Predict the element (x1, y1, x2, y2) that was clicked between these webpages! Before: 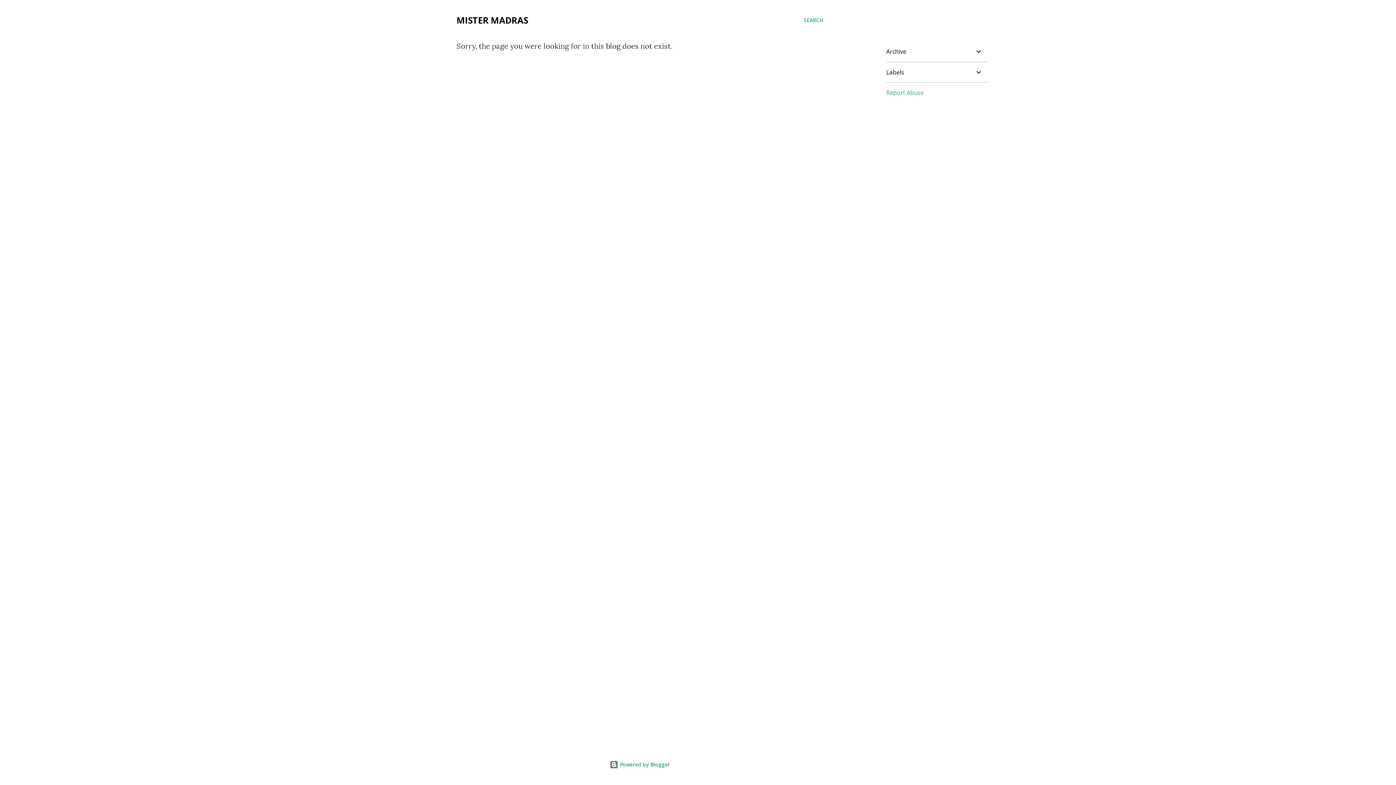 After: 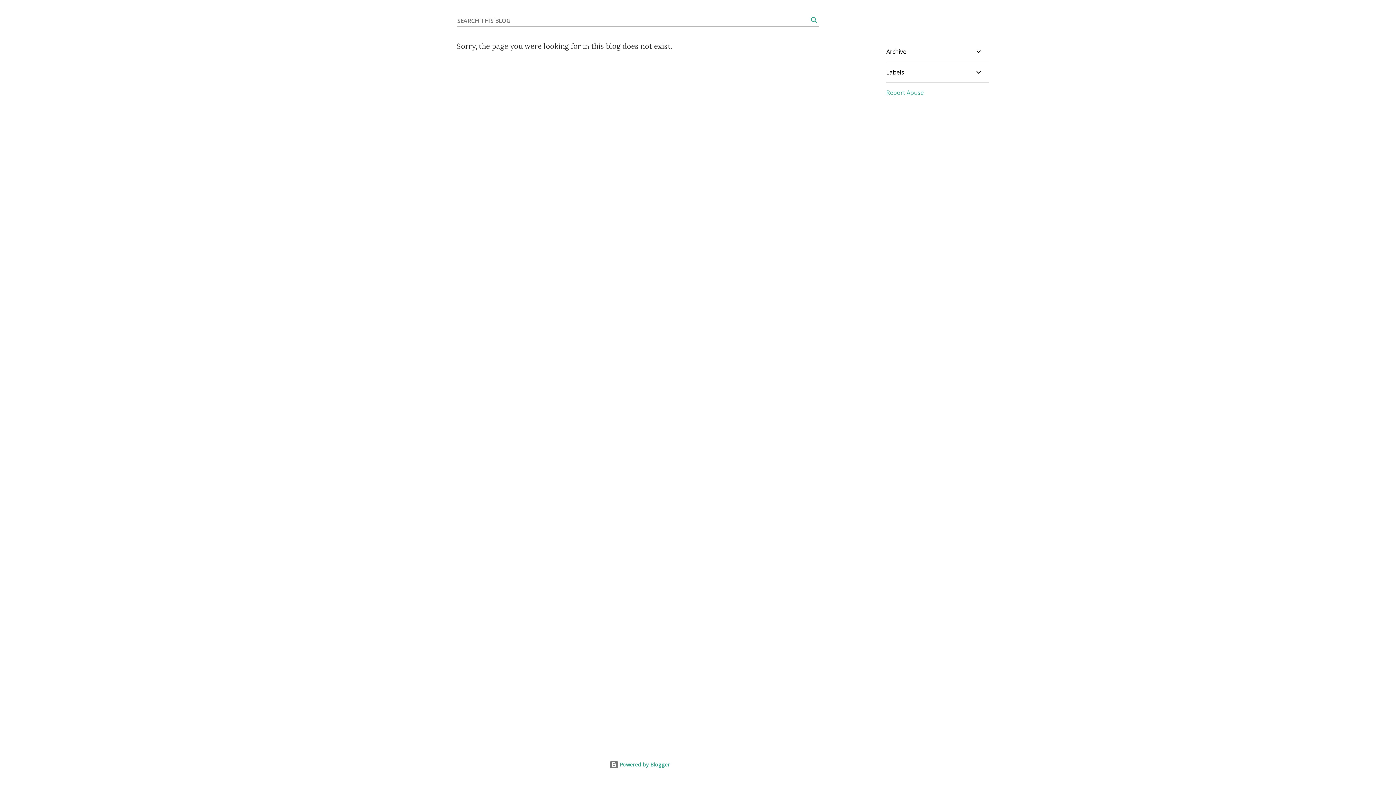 Action: bbox: (804, 16, 823, 24) label: Search